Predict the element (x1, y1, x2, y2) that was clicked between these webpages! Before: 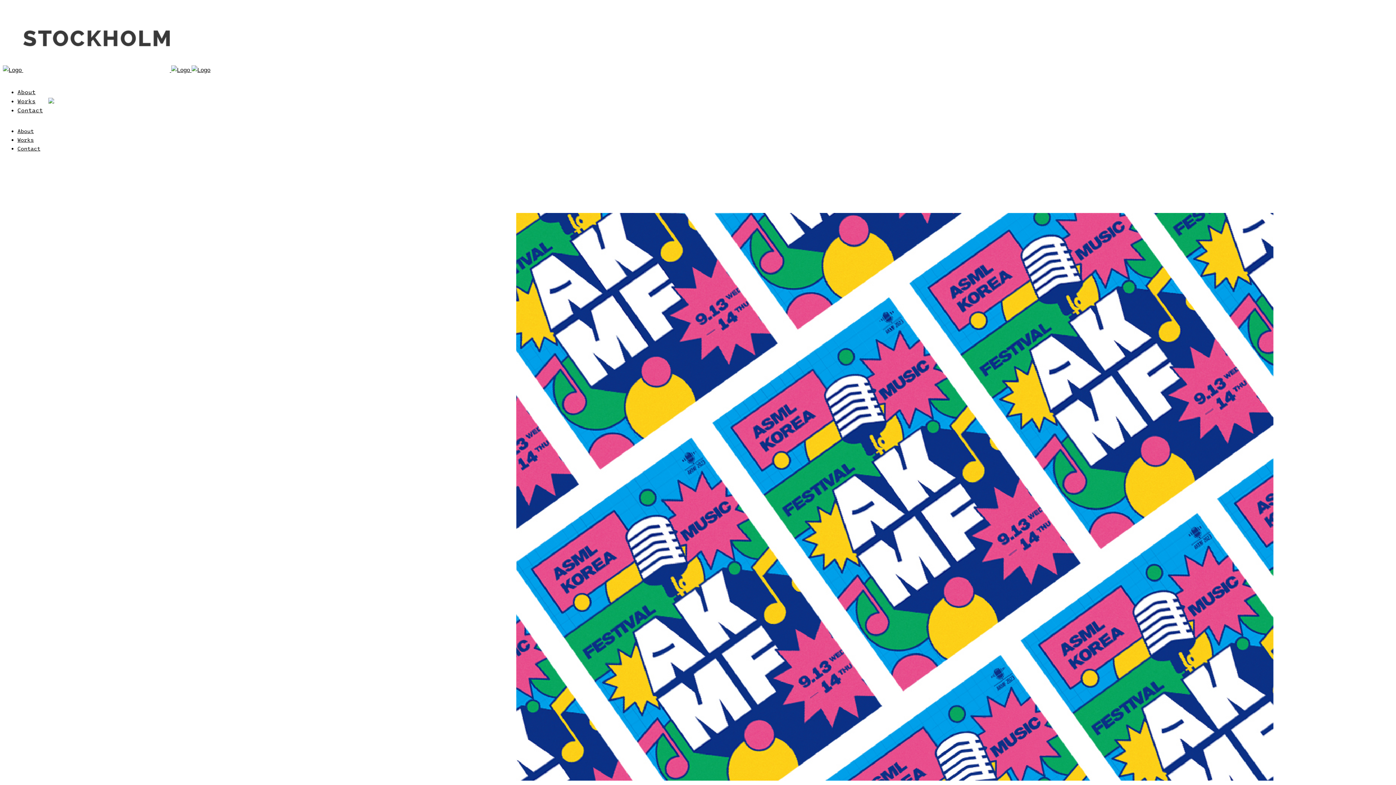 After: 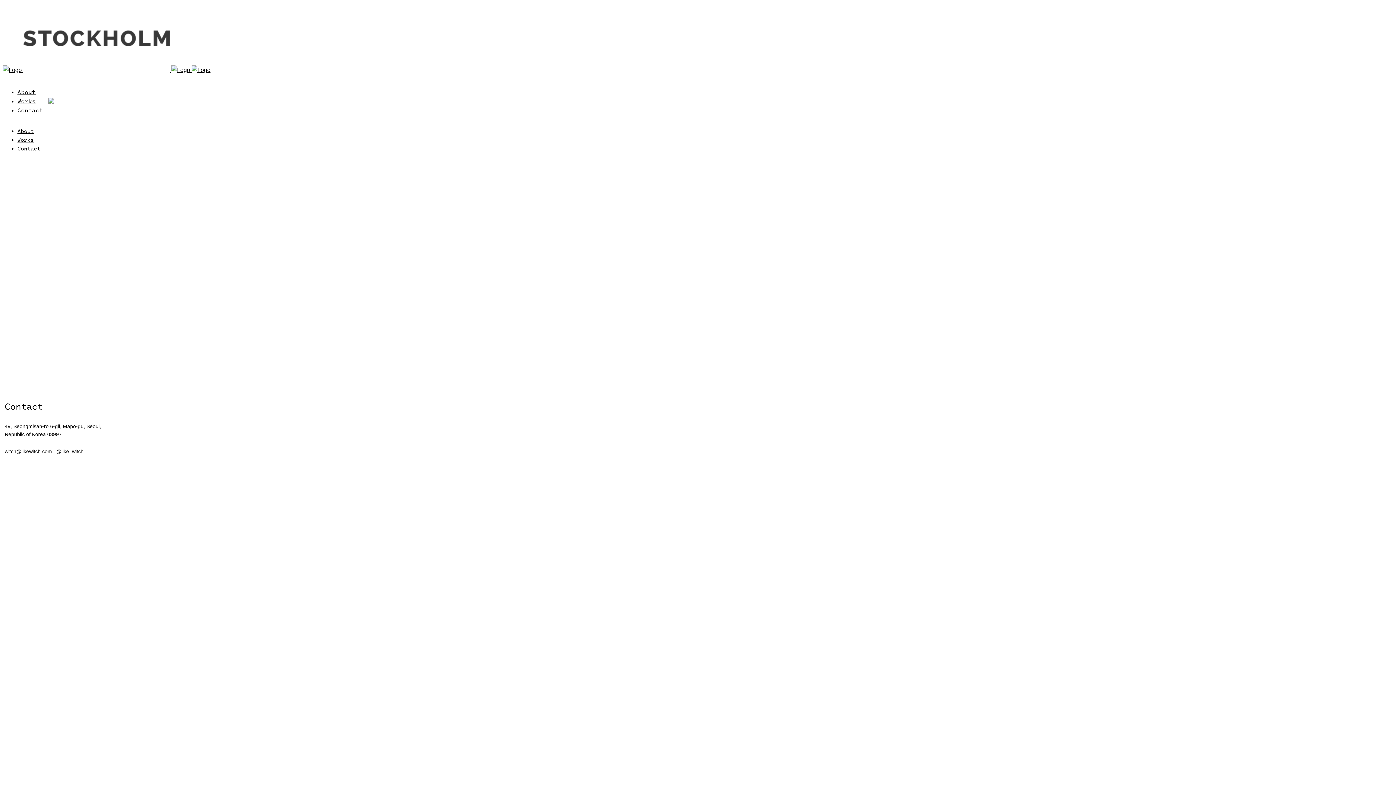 Action: bbox: (17, 106, 42, 114) label: Contact